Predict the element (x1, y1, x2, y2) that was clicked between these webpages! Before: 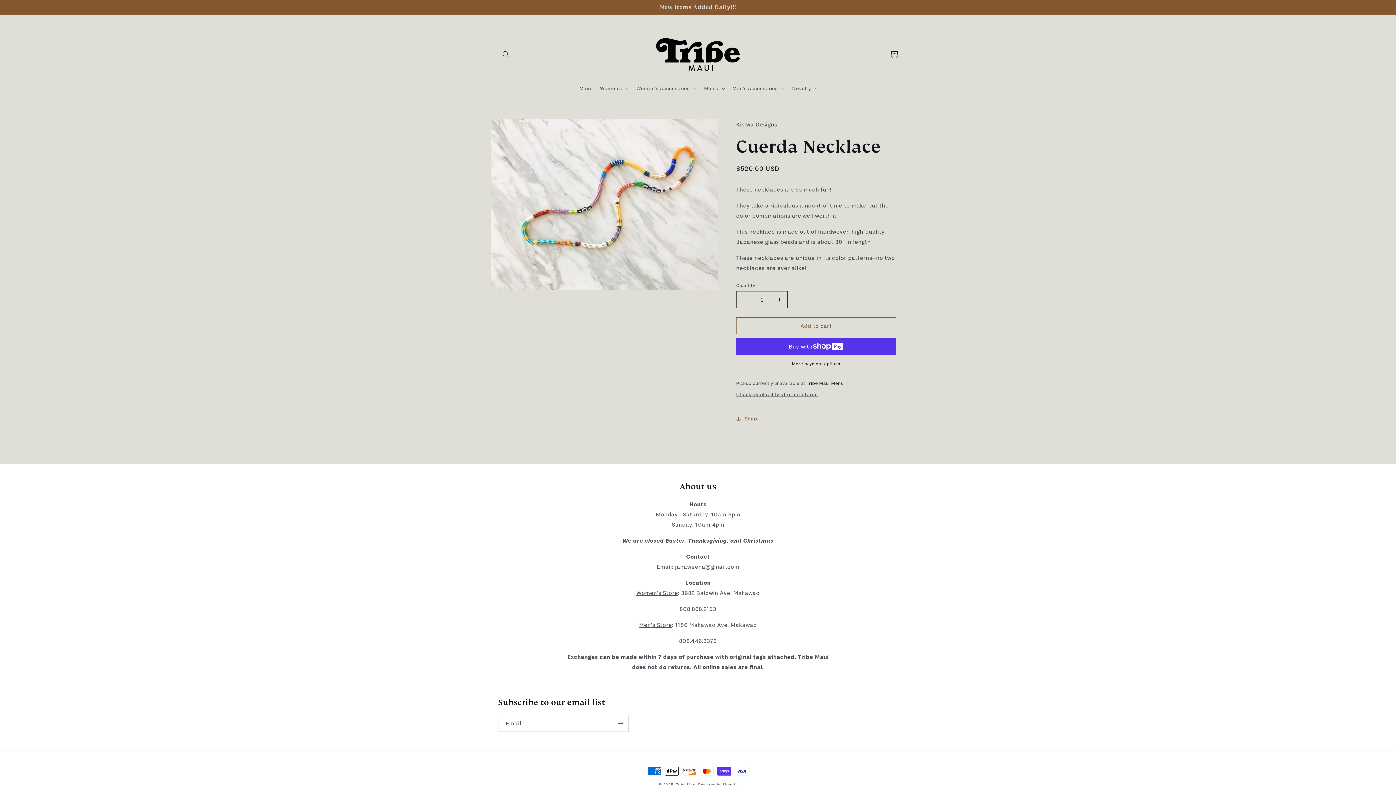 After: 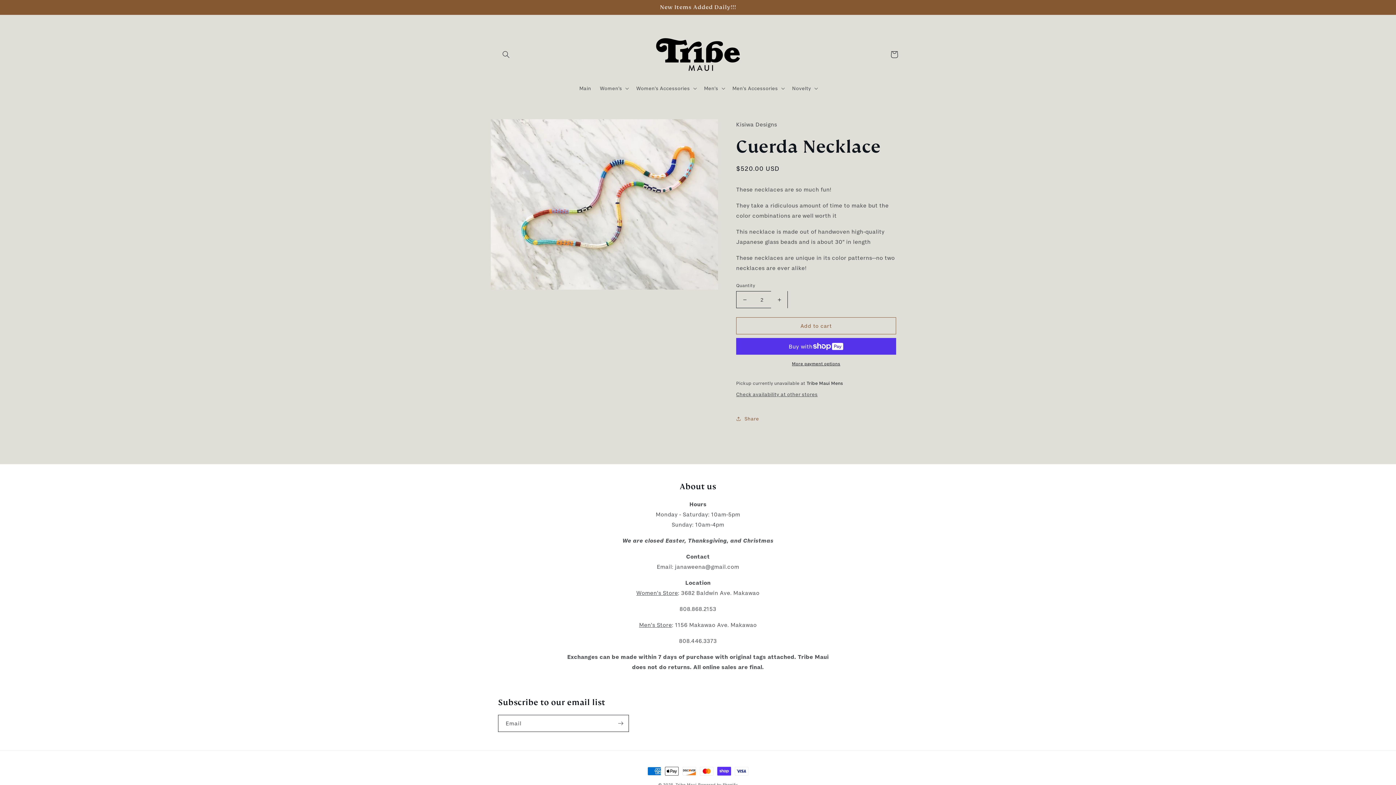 Action: label: Increase quantity for Cuerda Necklace bbox: (771, 291, 787, 308)